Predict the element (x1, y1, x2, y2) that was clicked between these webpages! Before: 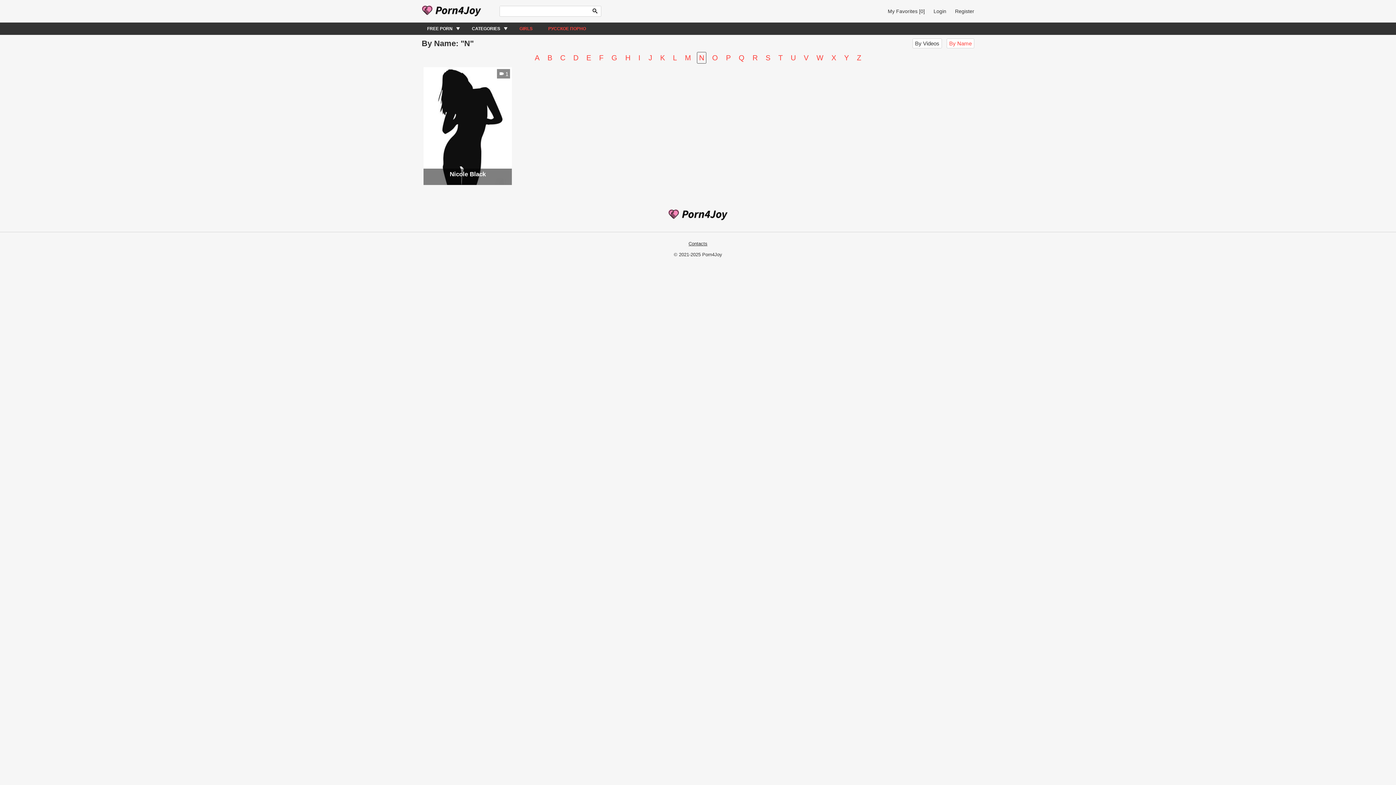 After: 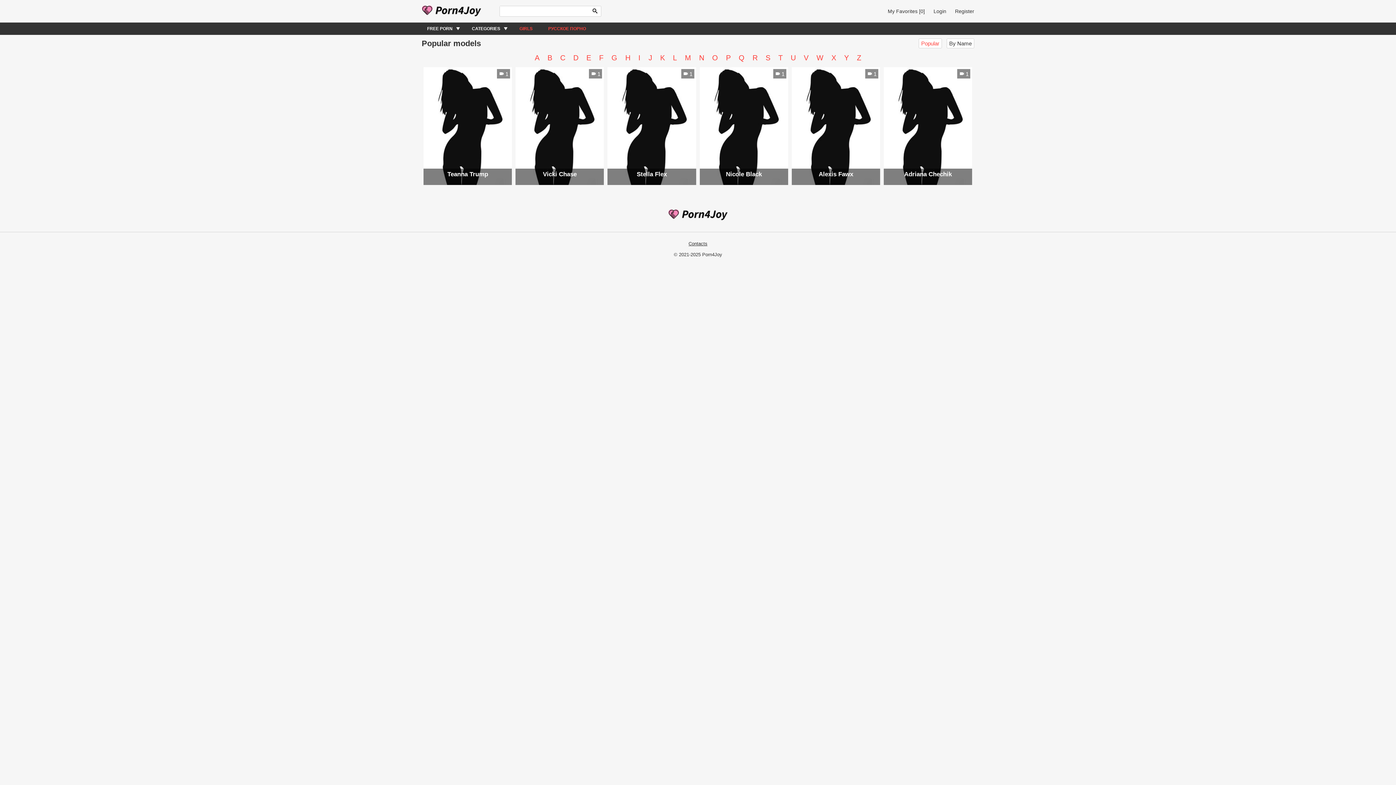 Action: bbox: (915, 40, 939, 46) label: By Videos